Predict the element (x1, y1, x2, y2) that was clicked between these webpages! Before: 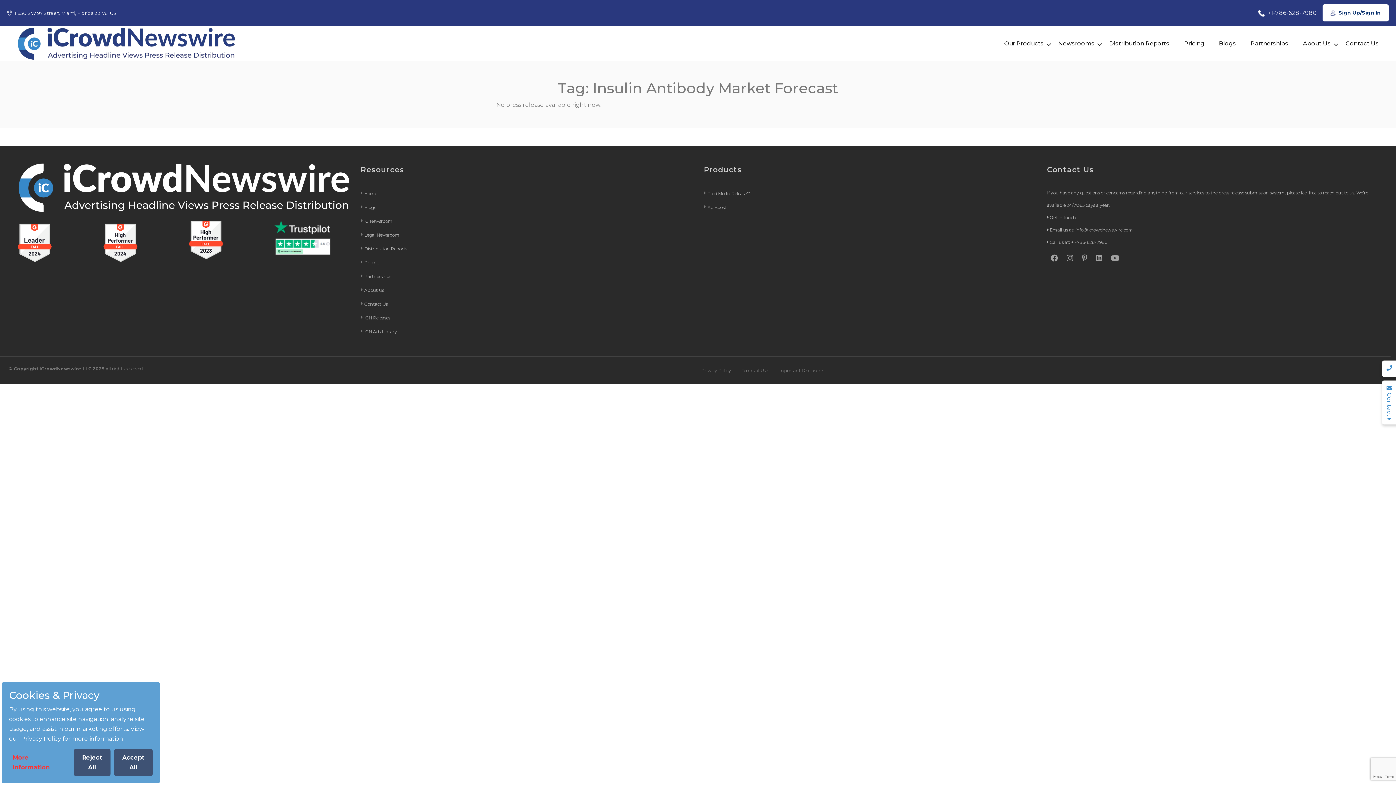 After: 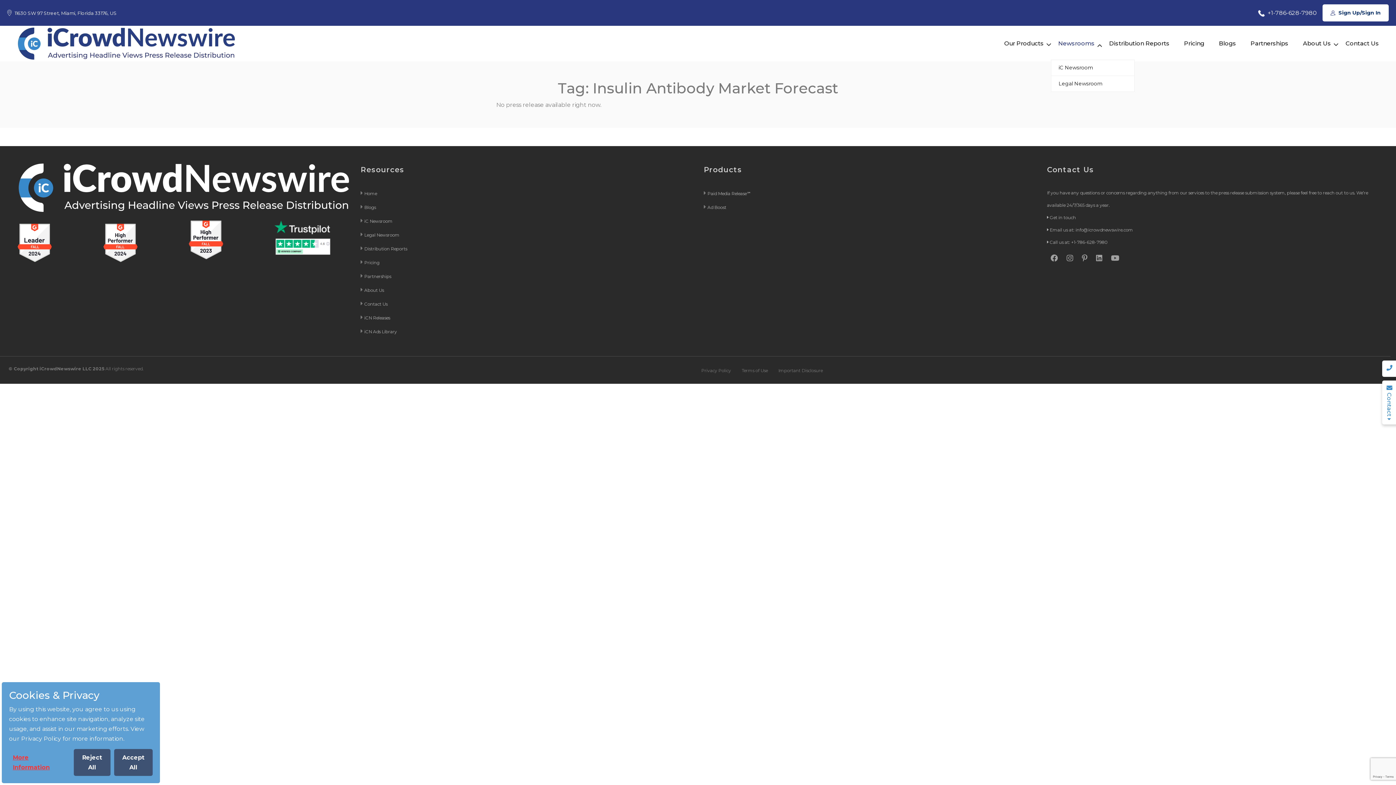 Action: bbox: (1051, 35, 1102, 52) label: Newsrooms